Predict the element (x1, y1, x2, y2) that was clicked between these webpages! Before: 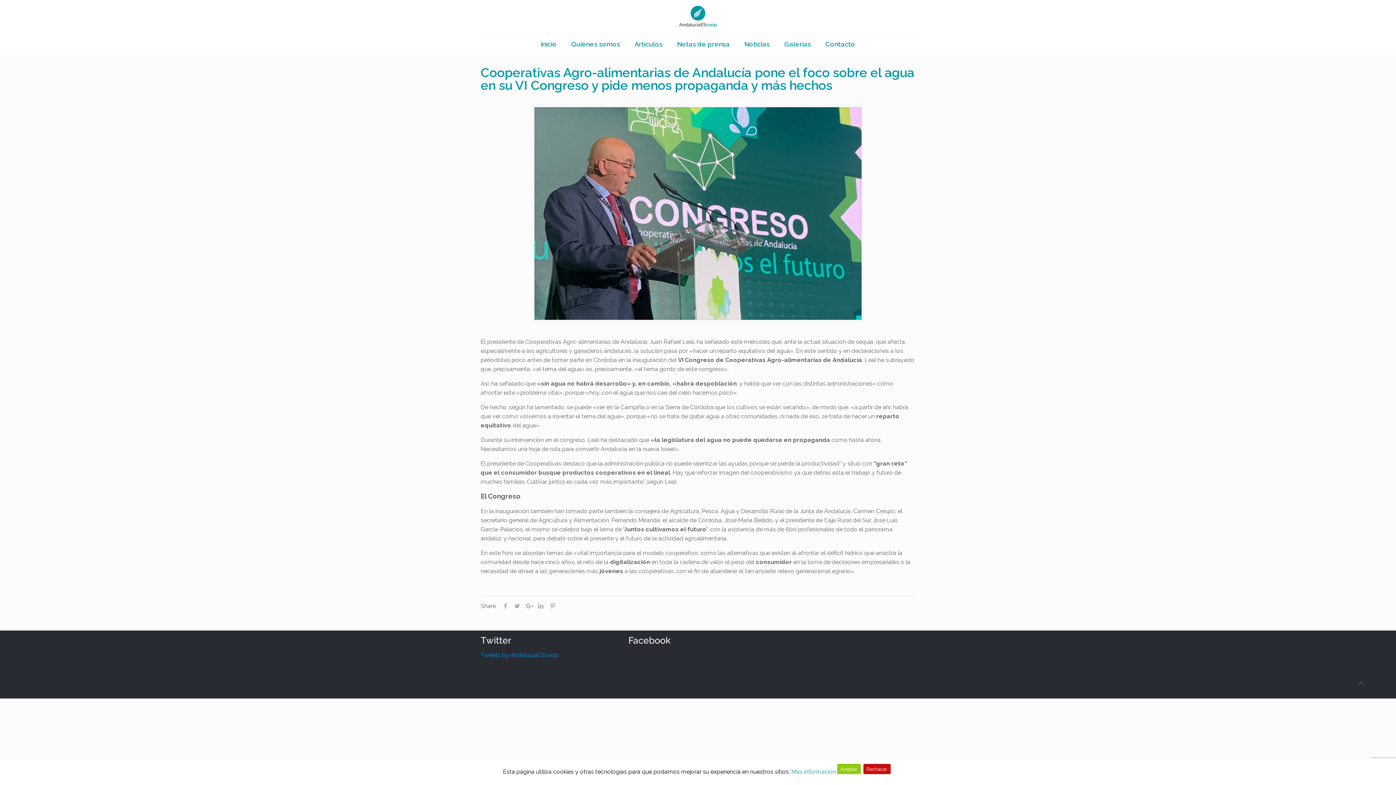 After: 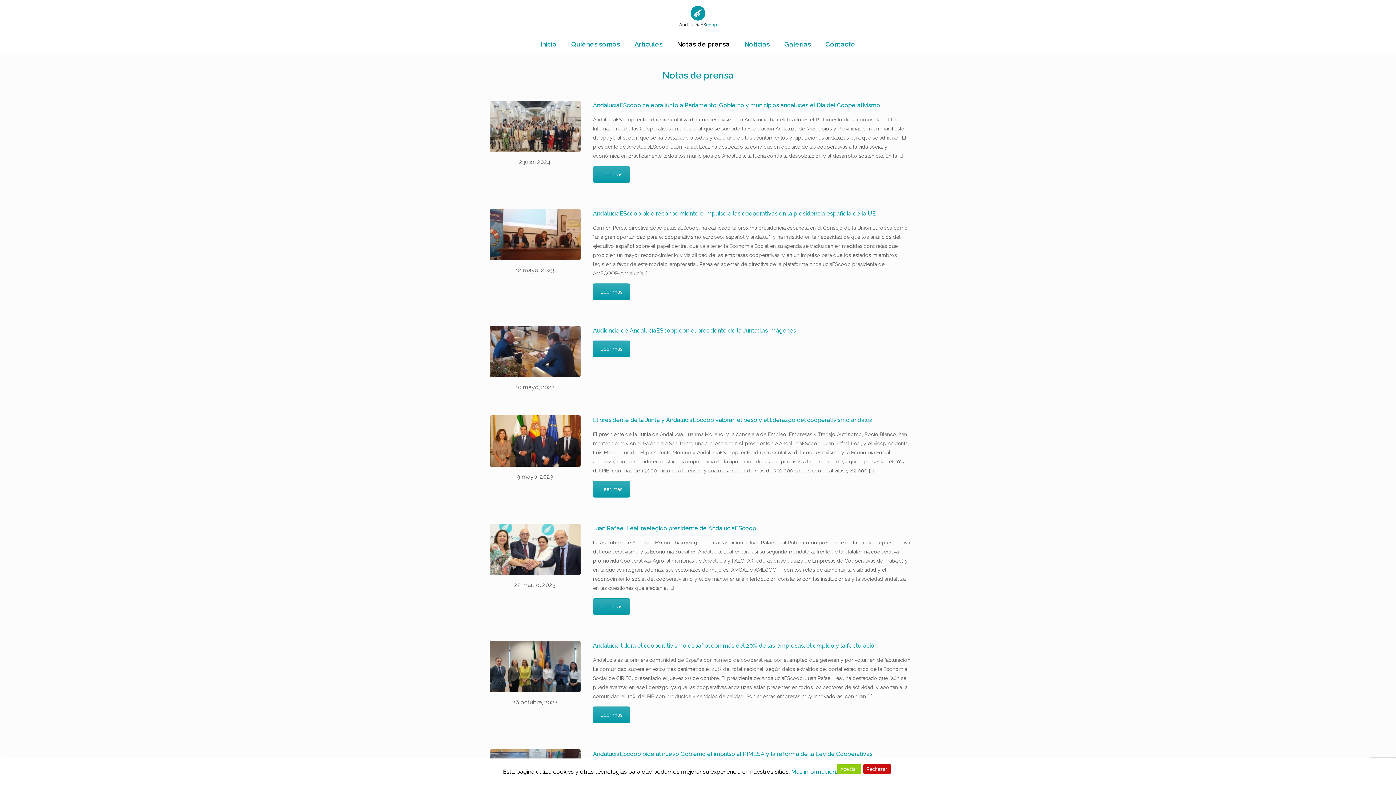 Action: label: Notas de prensa bbox: (669, 33, 737, 55)